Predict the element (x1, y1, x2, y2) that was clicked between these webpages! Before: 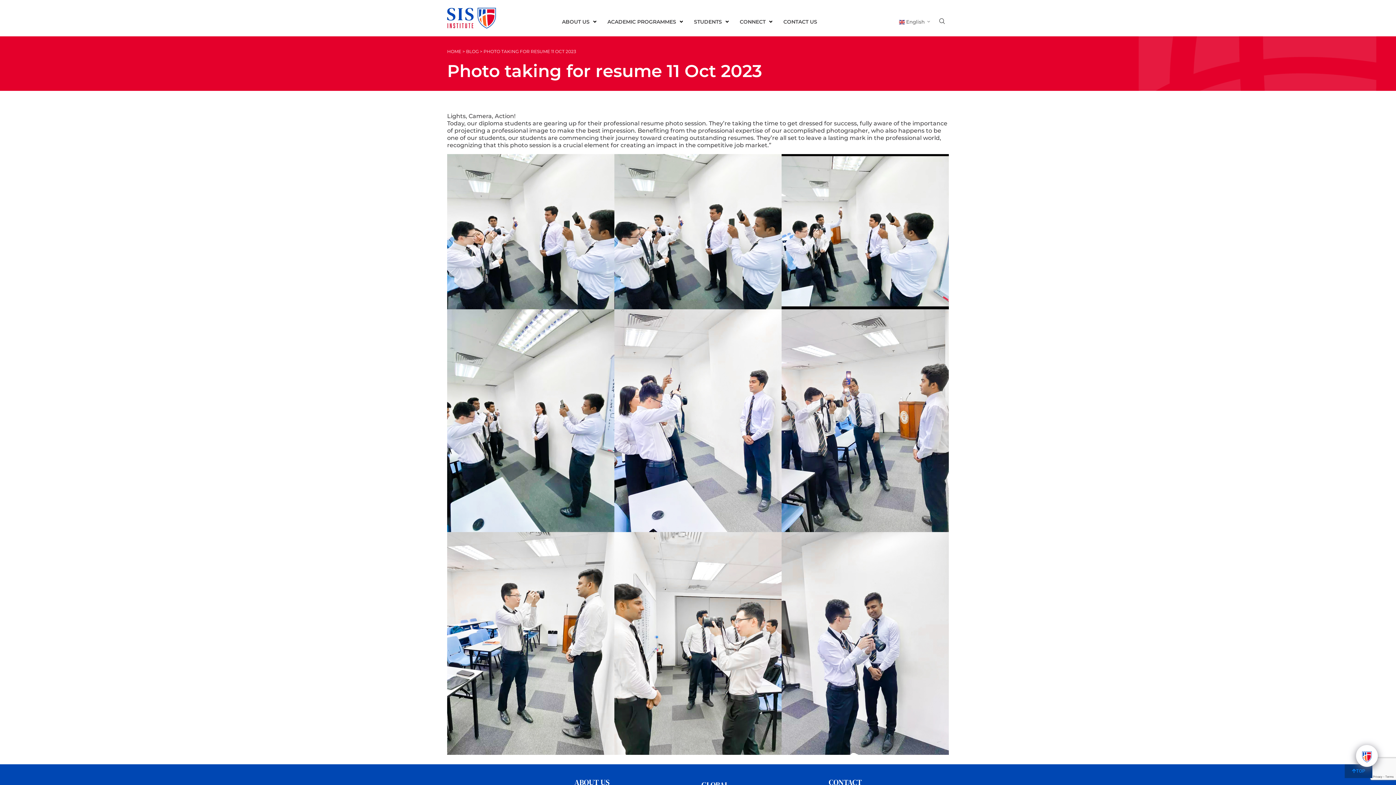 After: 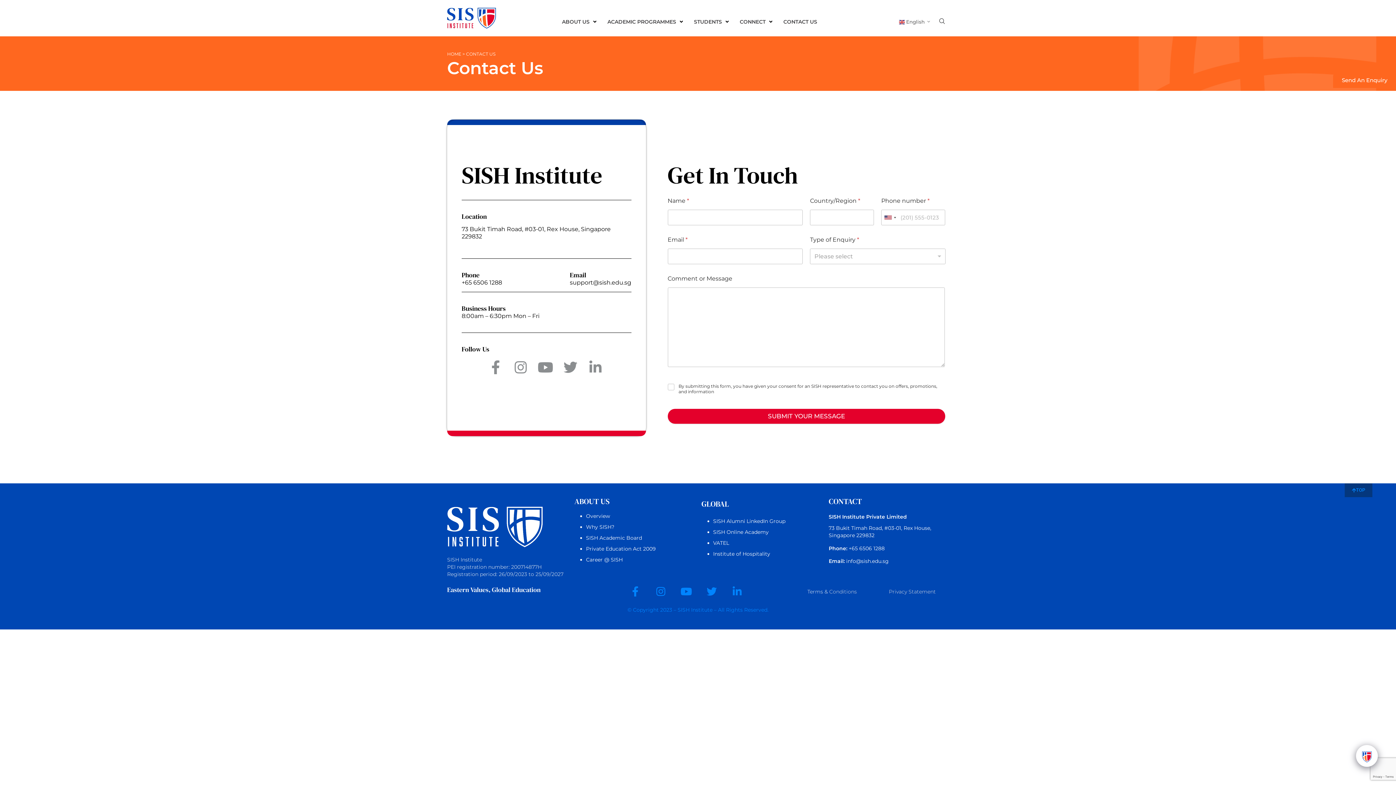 Action: bbox: (778, 7, 822, 36) label: CONTACT US